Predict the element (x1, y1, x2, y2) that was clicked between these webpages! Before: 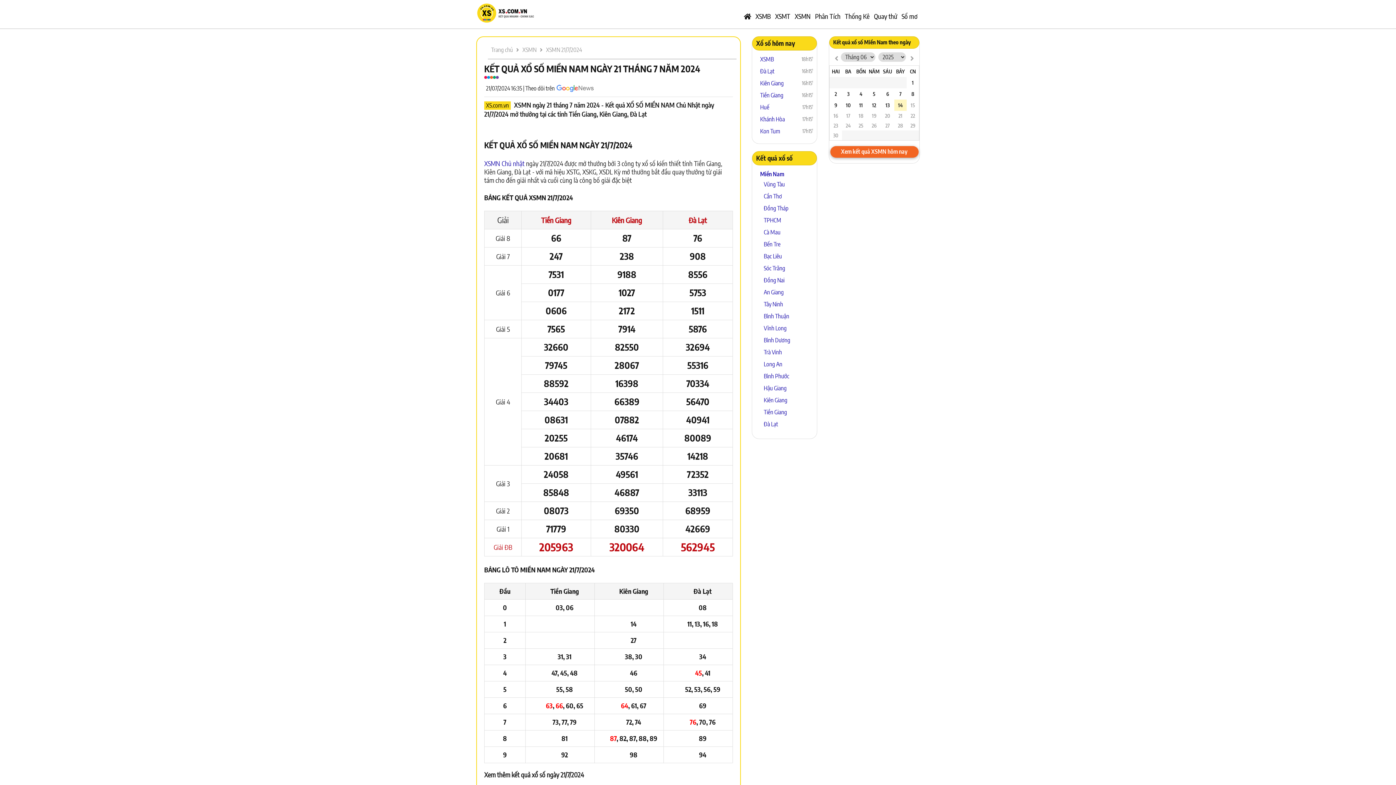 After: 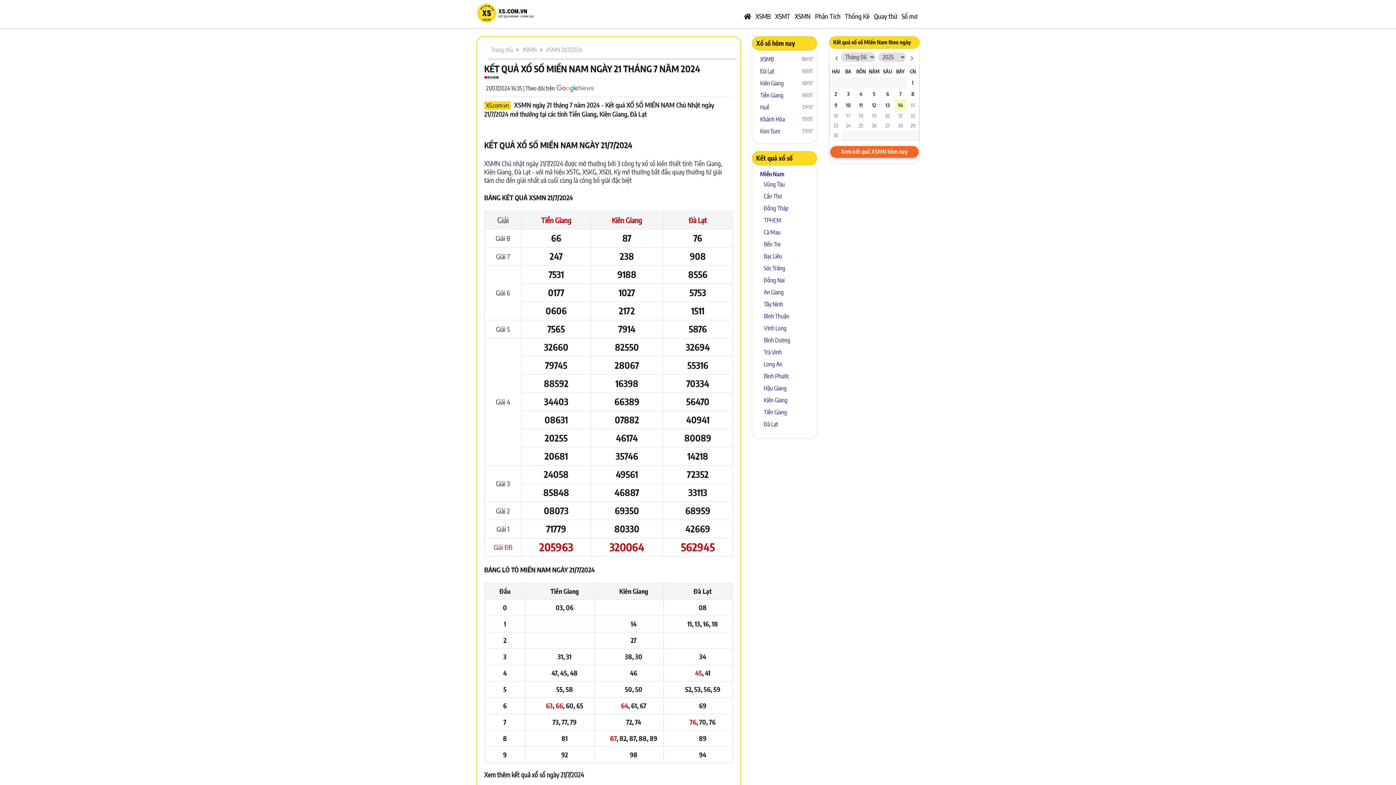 Action: bbox: (544, 46, 584, 53) label: XSMN 21/7/2024